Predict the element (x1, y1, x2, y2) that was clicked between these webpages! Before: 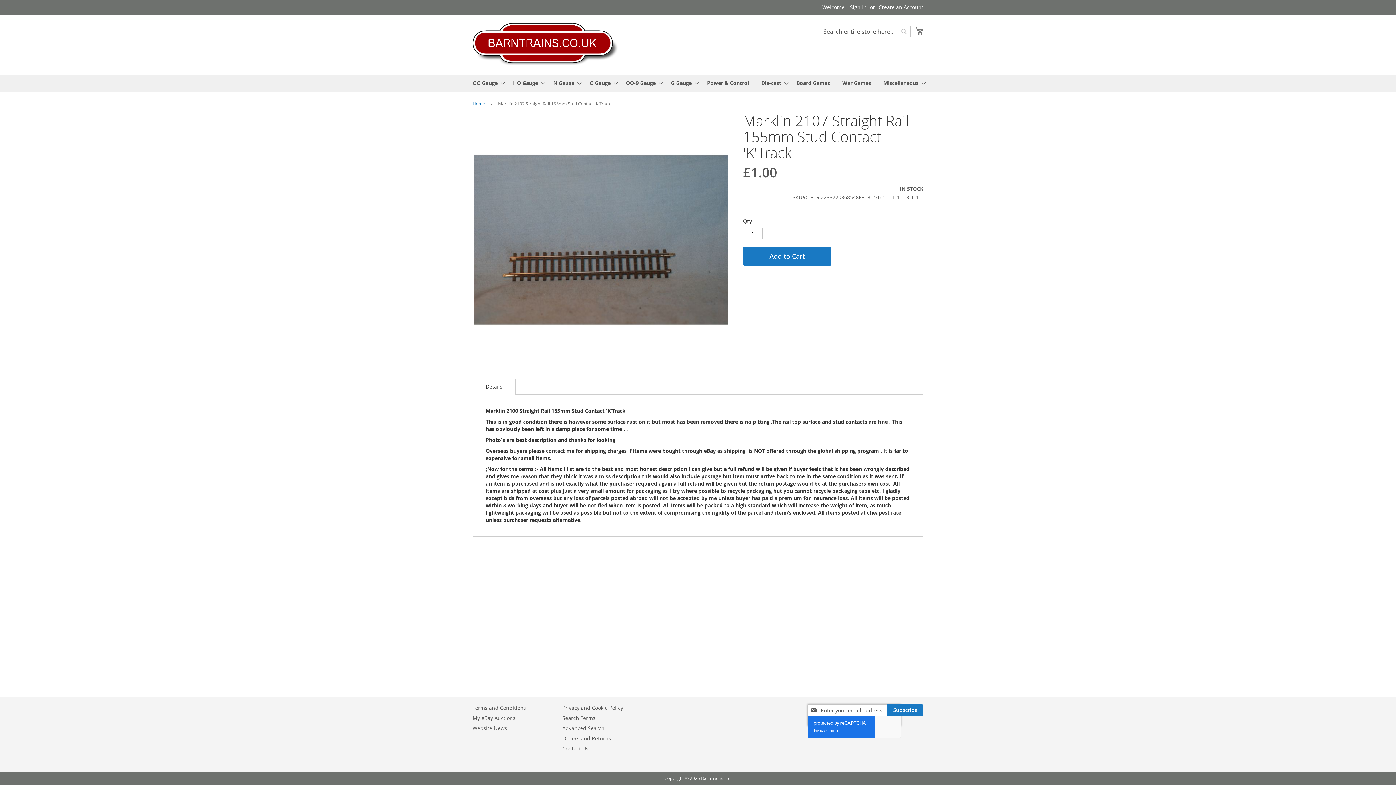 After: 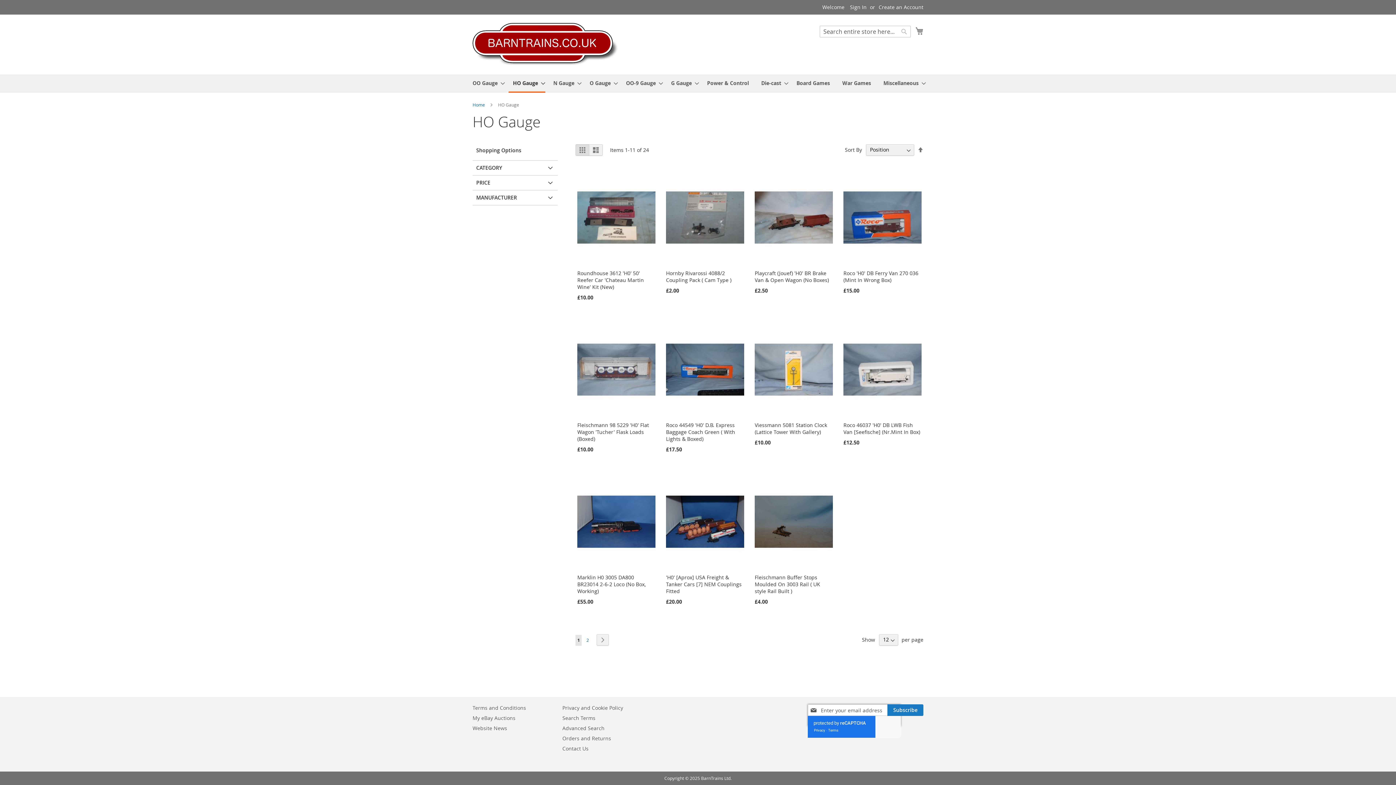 Action: bbox: (508, 74, 545, 91) label: HO Gauge